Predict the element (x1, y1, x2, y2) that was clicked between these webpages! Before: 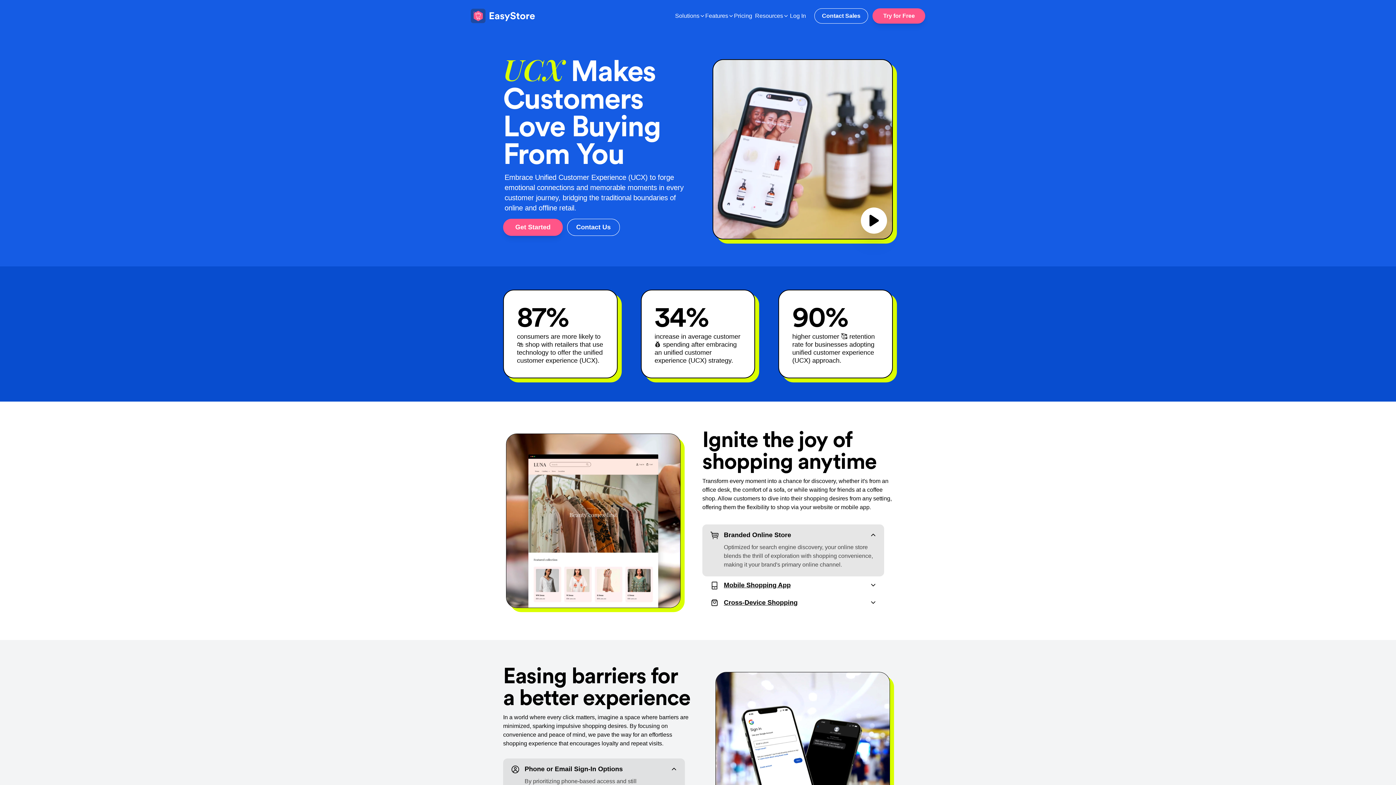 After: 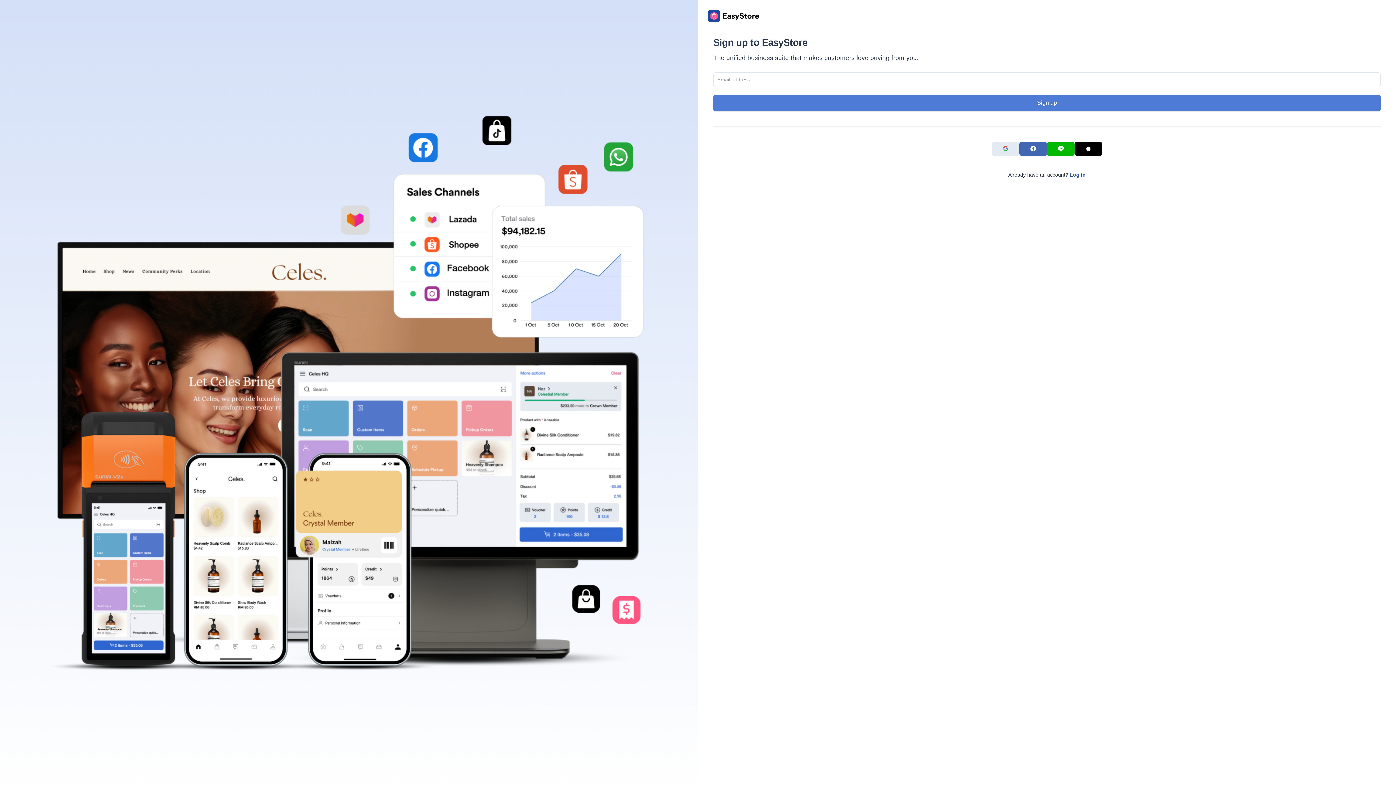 Action: bbox: (872, 8, 925, 23) label: Try for Free 